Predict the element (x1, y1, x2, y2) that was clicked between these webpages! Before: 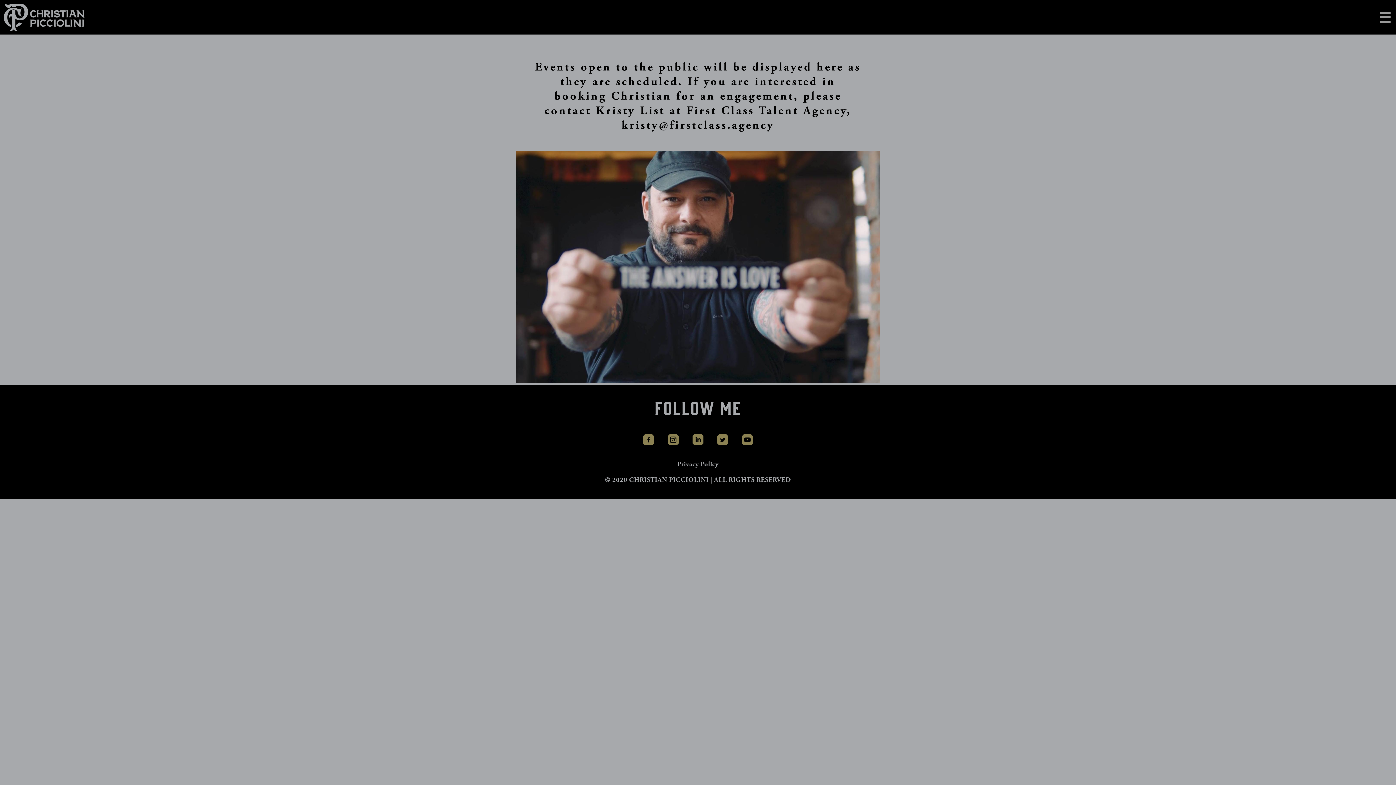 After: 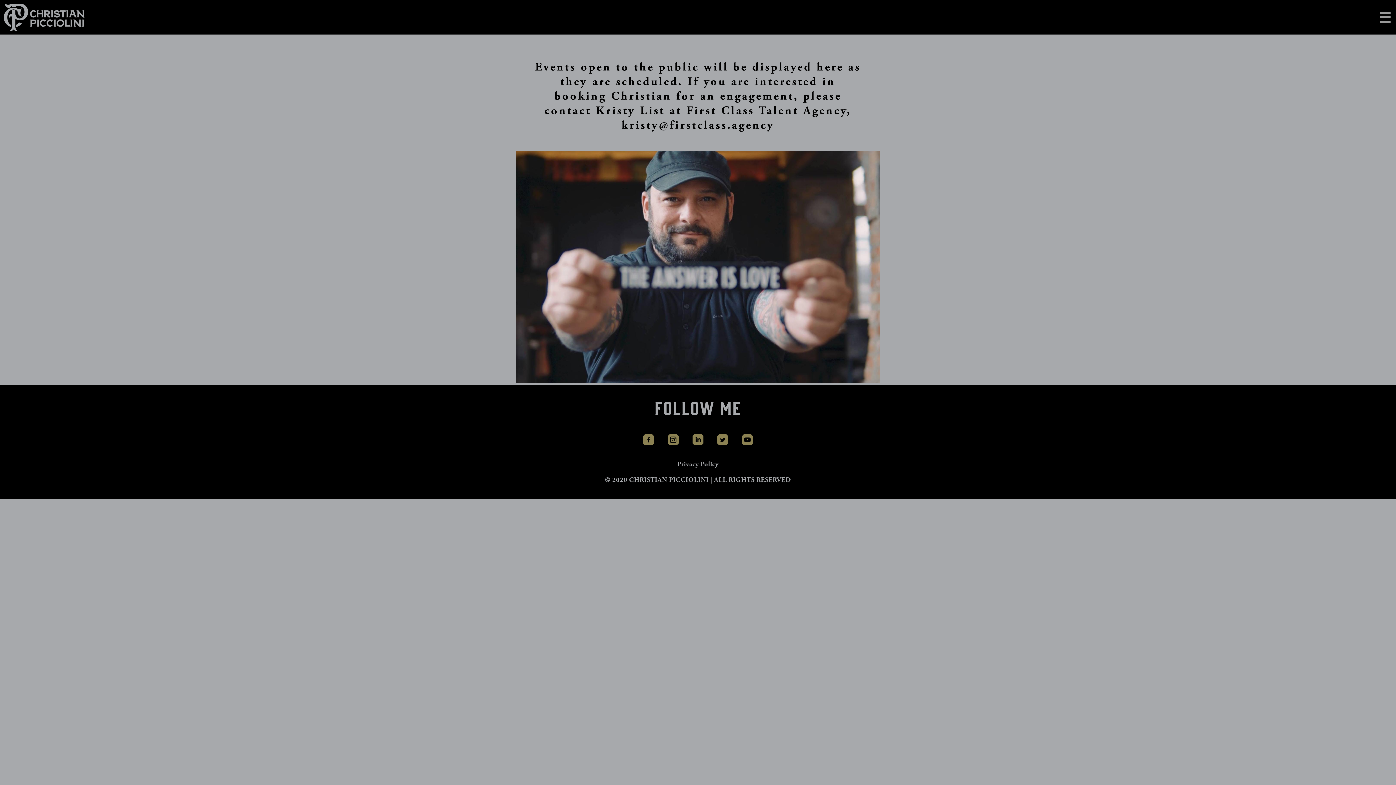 Action: bbox: (668, 439, 678, 447)